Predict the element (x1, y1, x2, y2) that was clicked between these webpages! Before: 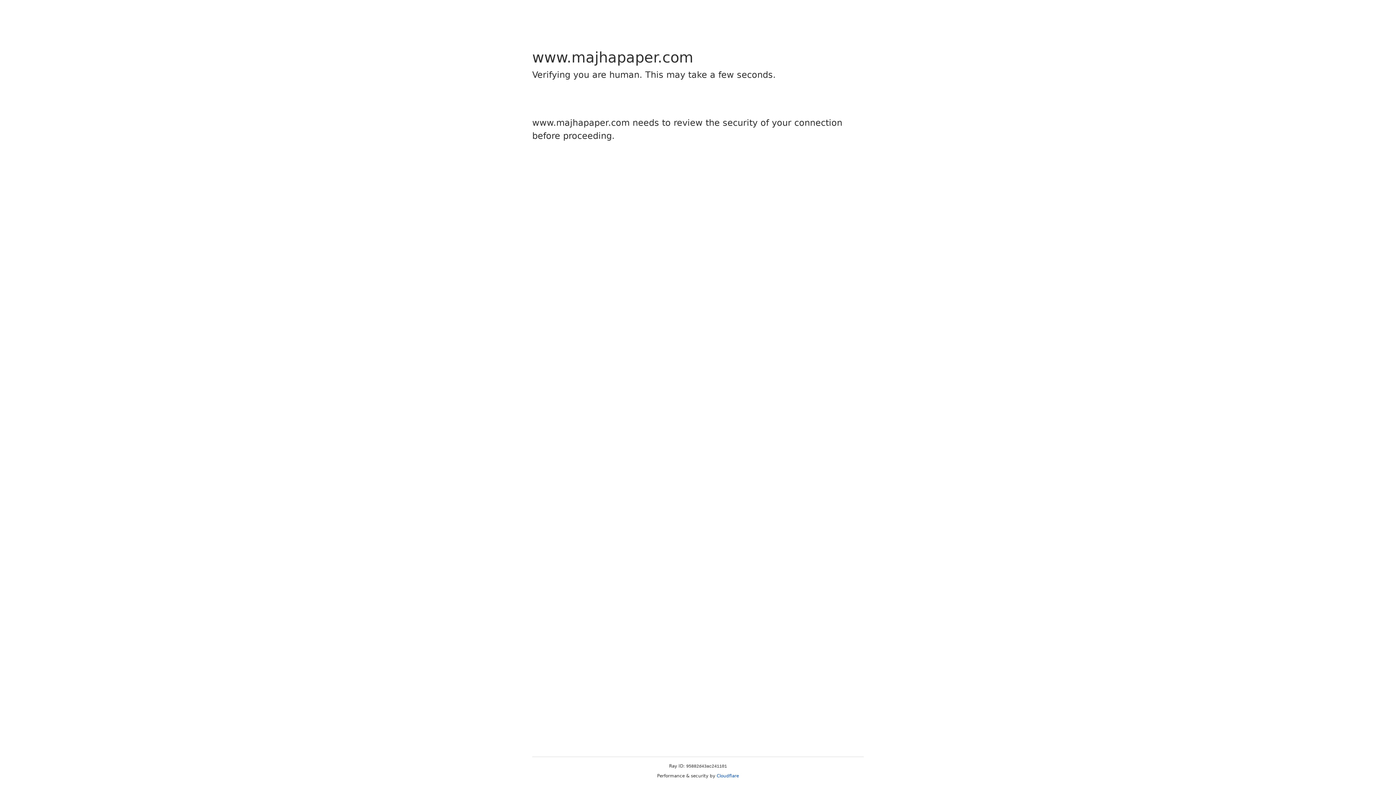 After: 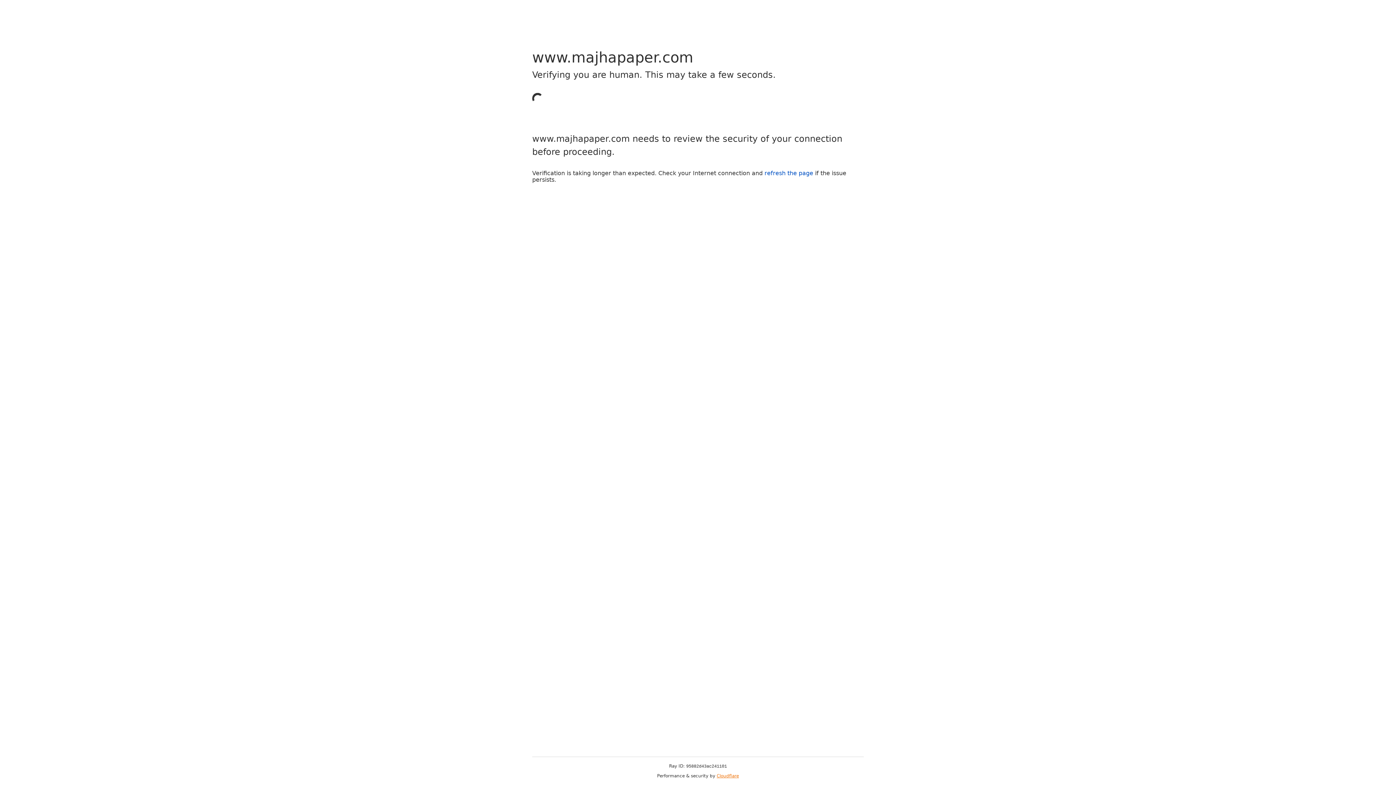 Action: bbox: (716, 773, 739, 778) label: Cloudflare